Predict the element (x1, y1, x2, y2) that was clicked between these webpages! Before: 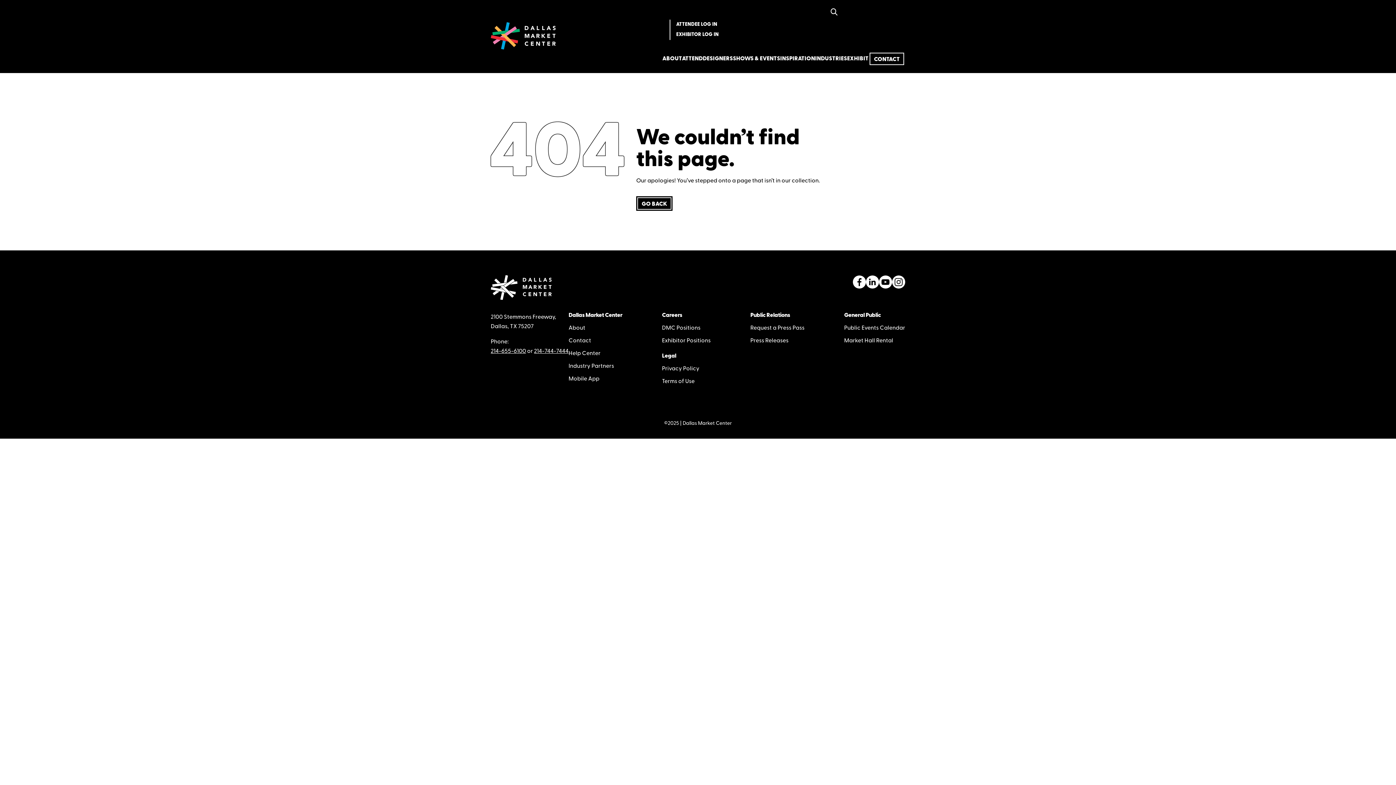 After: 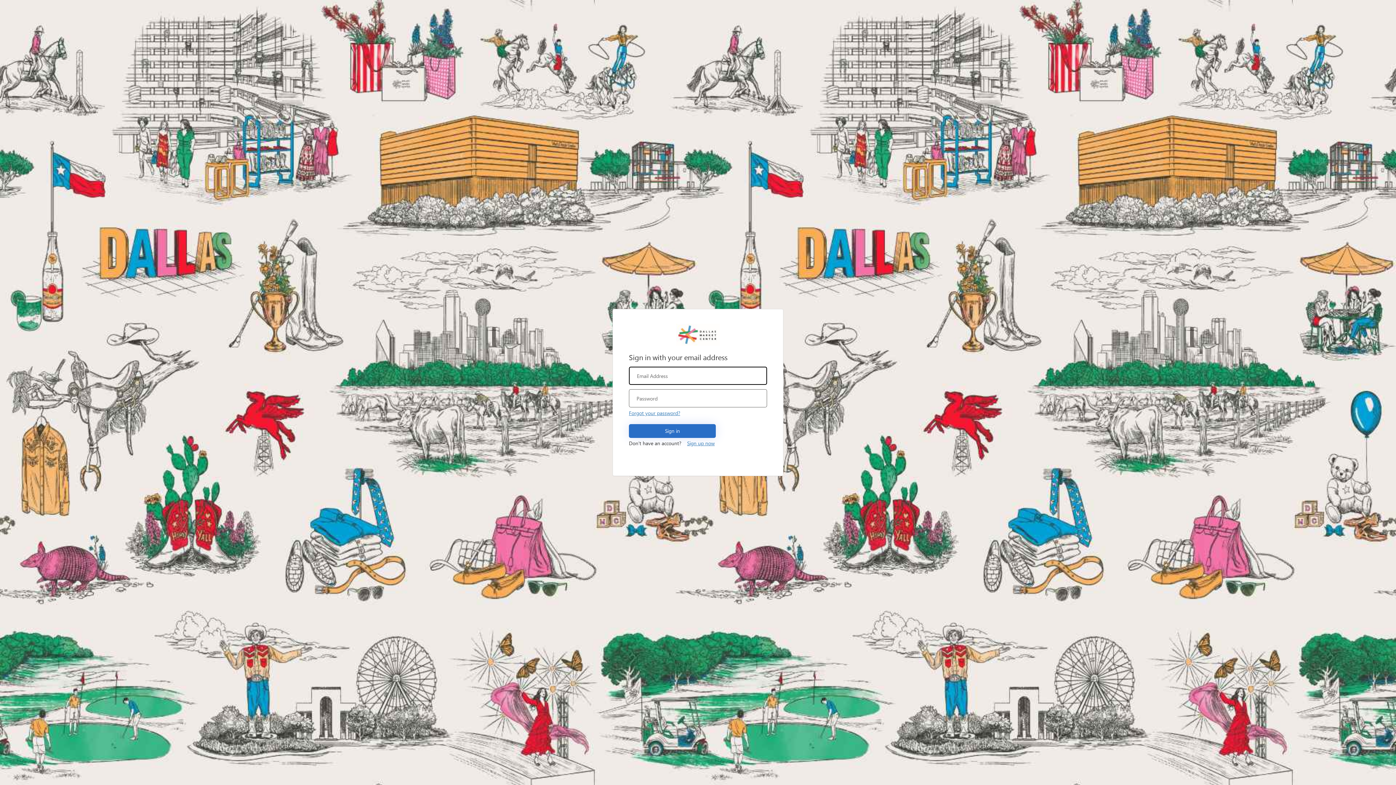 Action: label: ATTENDEE LOG IN bbox: (676, 21, 717, 27)